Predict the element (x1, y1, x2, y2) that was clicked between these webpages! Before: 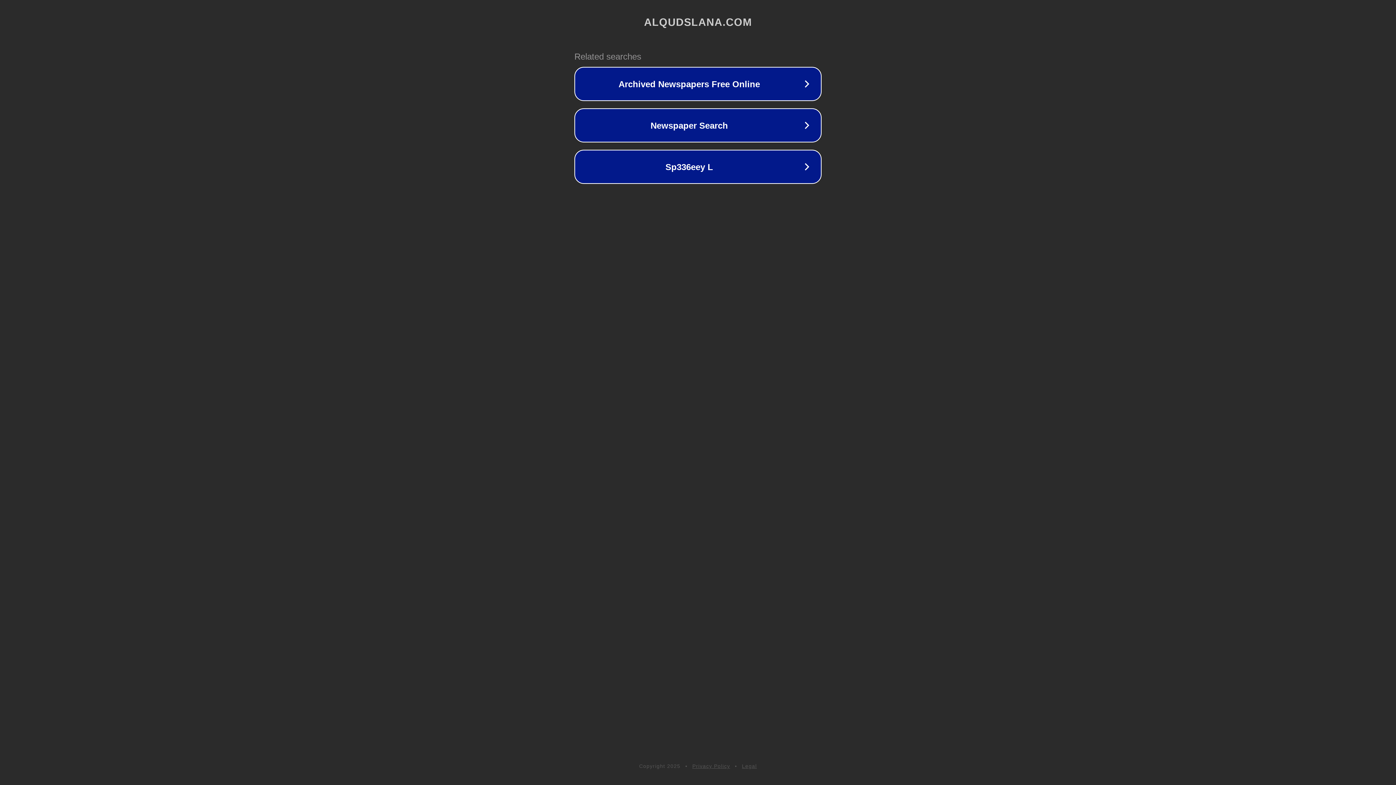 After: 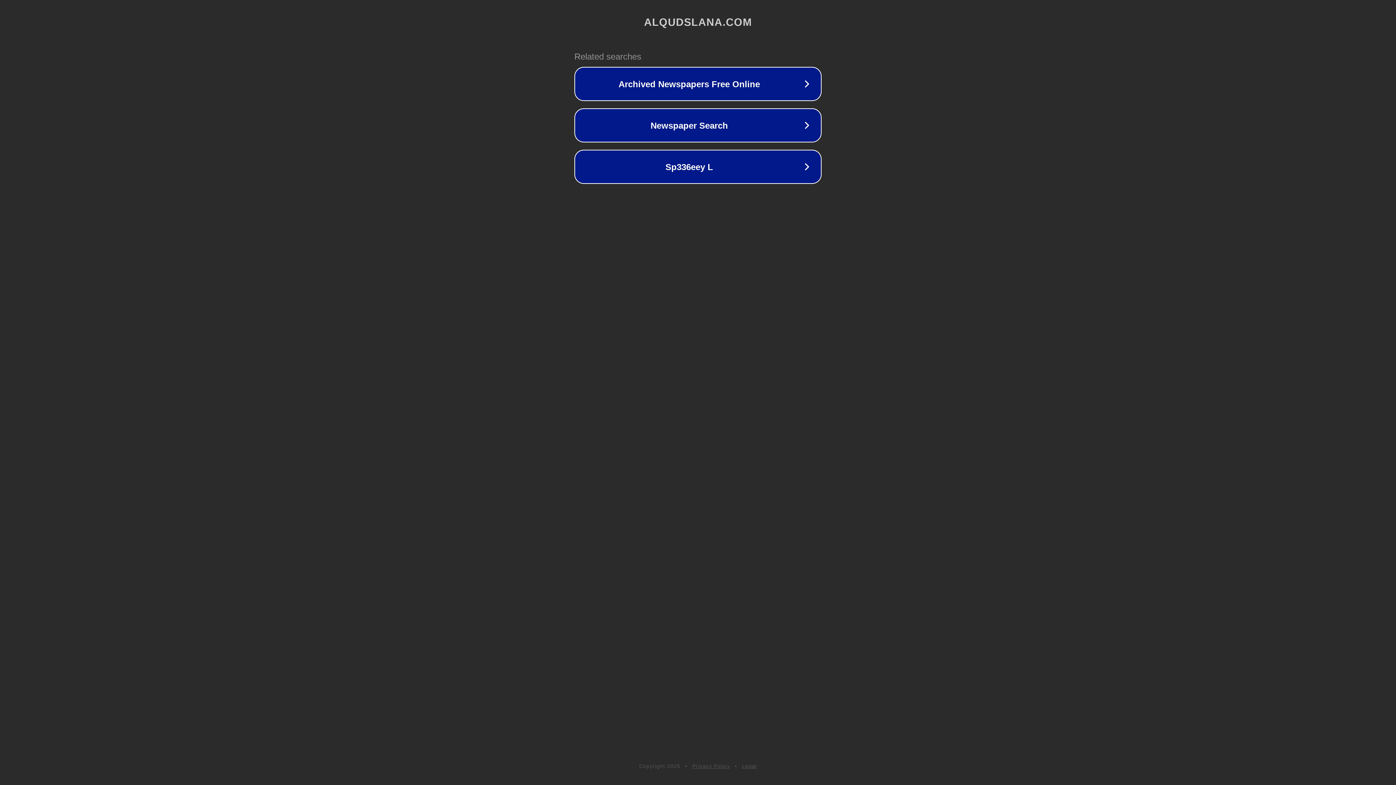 Action: bbox: (692, 763, 730, 769) label: Privacy Policy